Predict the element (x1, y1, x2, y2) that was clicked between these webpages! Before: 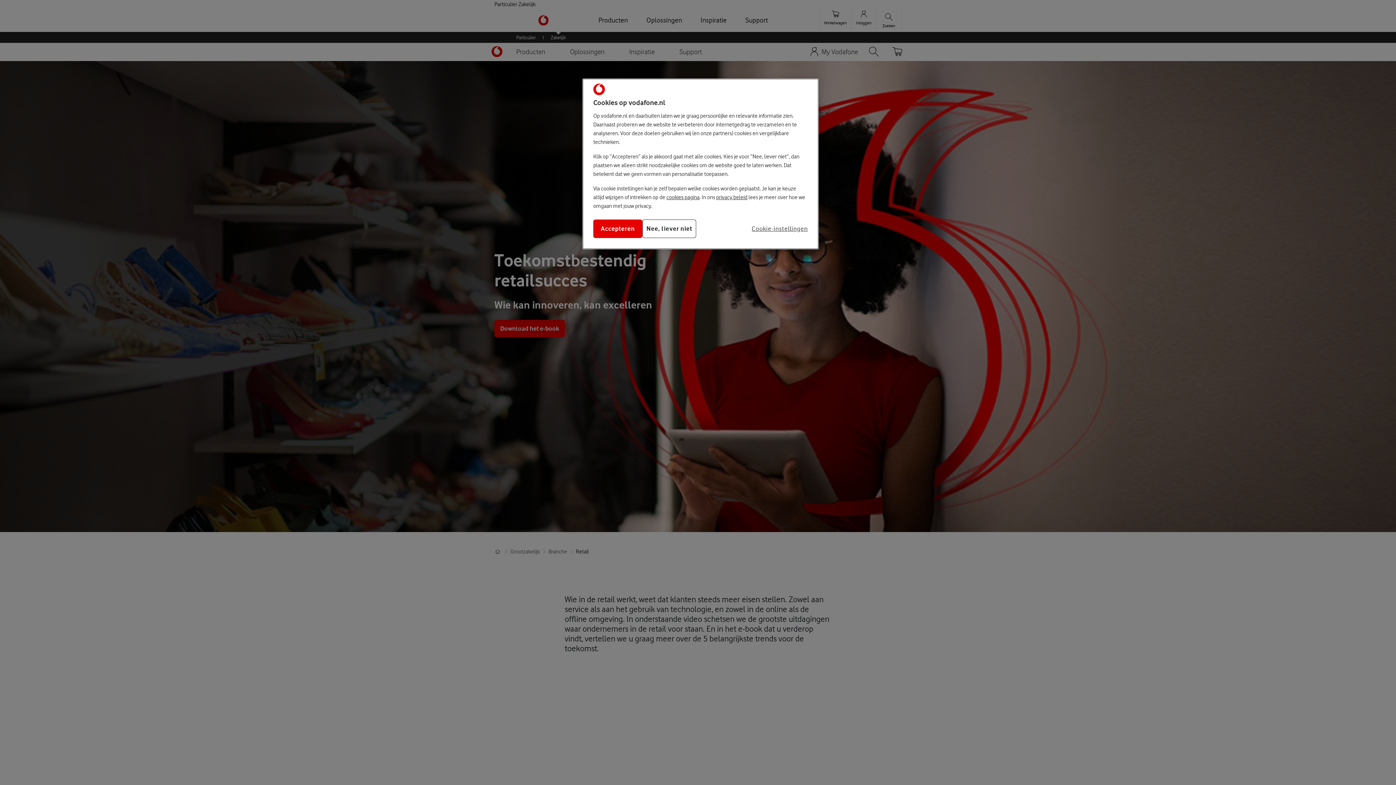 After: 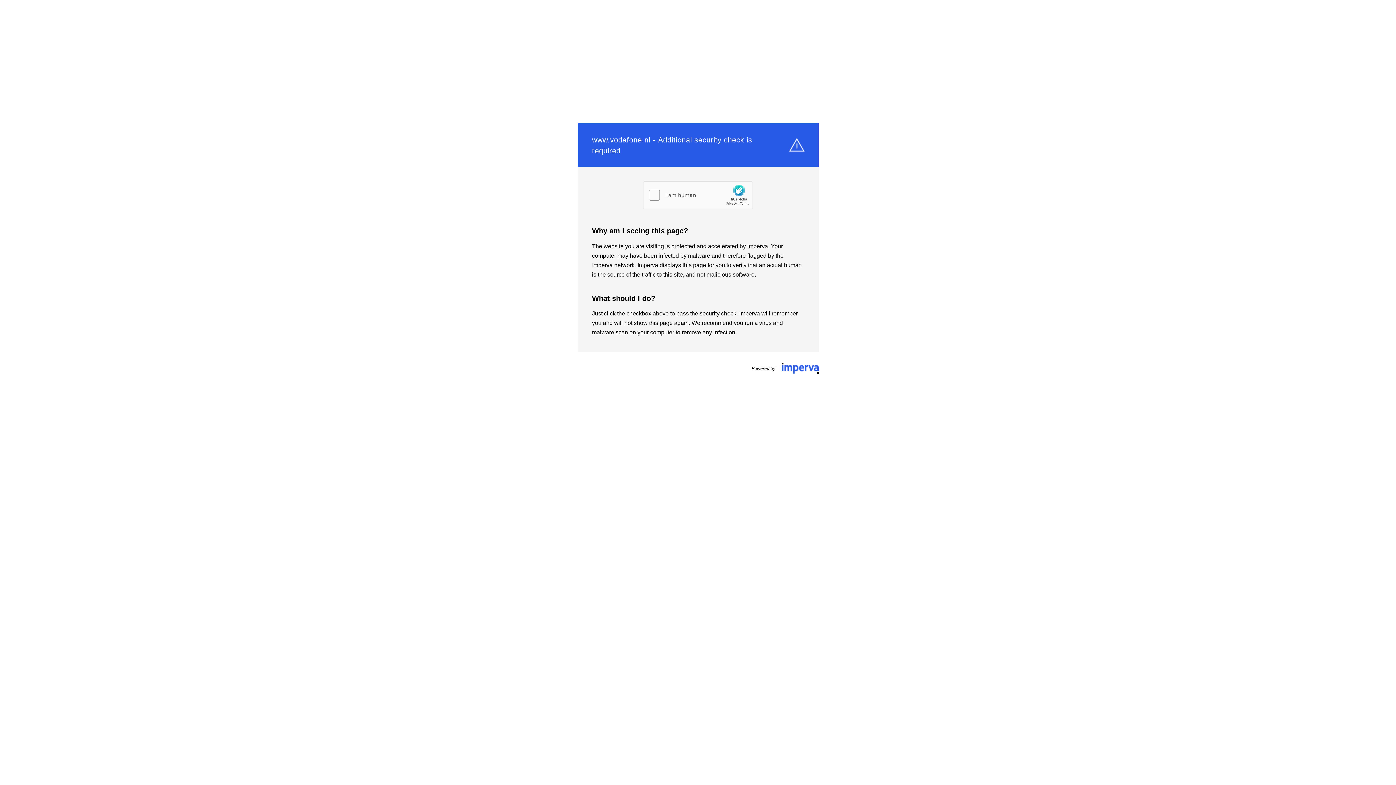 Action: bbox: (666, 194, 699, 200) label: cookies pagina